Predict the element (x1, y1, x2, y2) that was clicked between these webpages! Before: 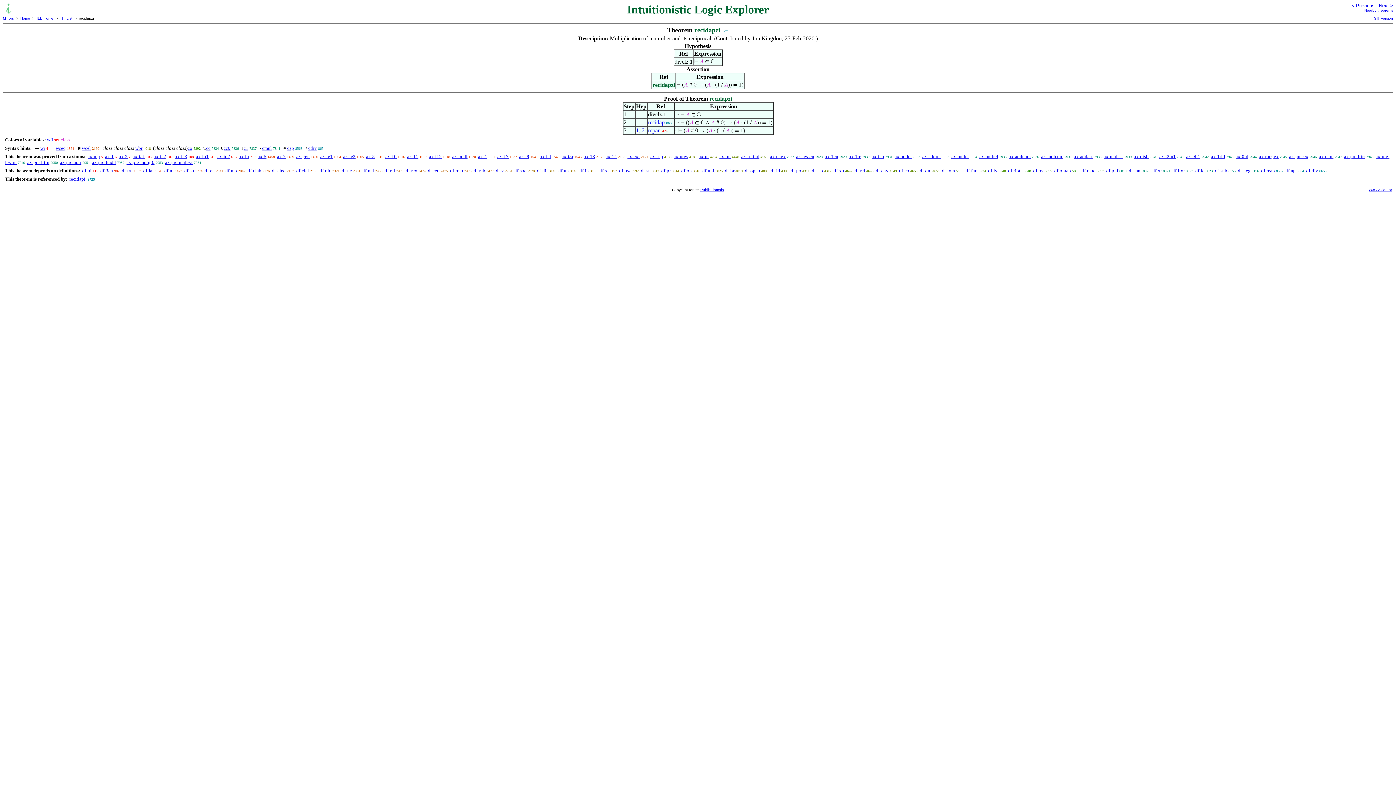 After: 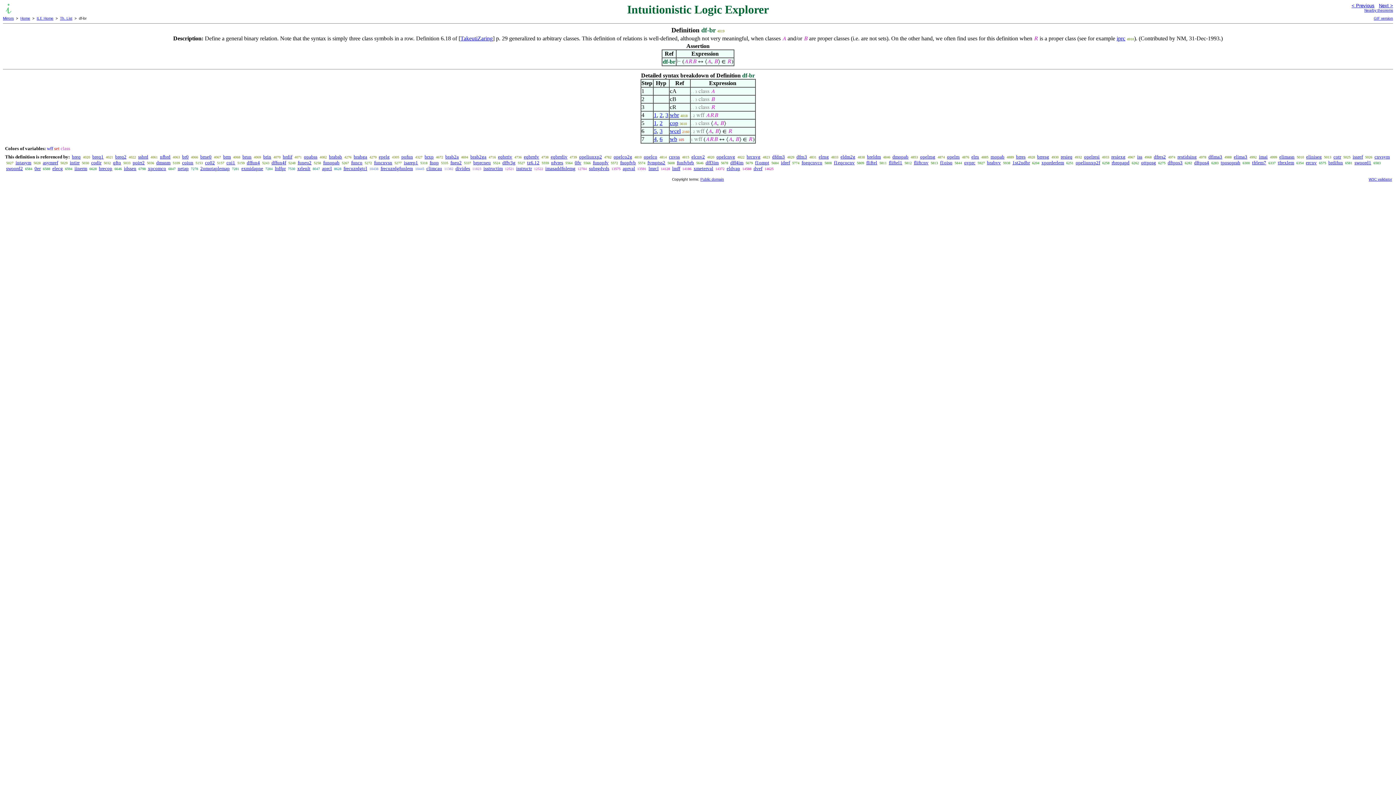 Action: bbox: (725, 168, 734, 173) label: df-br